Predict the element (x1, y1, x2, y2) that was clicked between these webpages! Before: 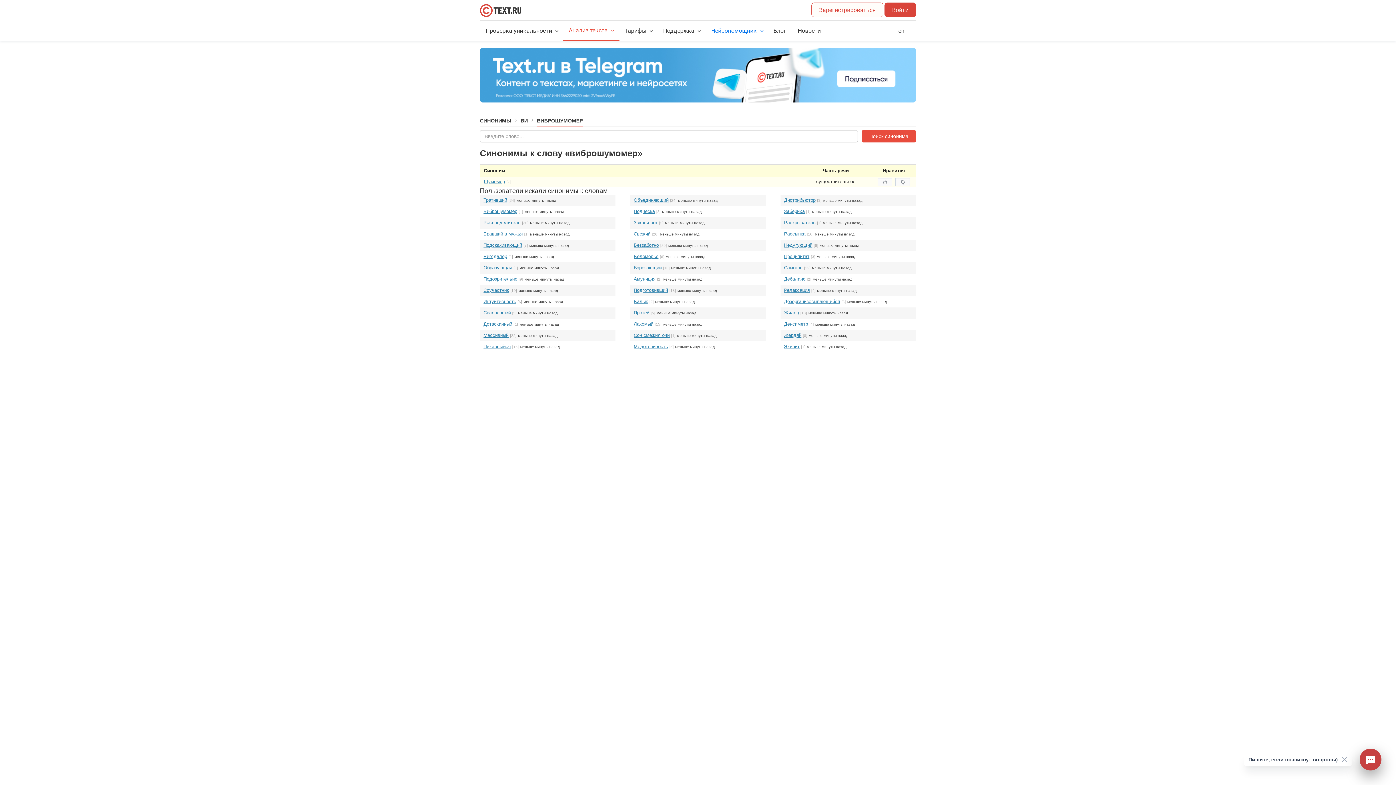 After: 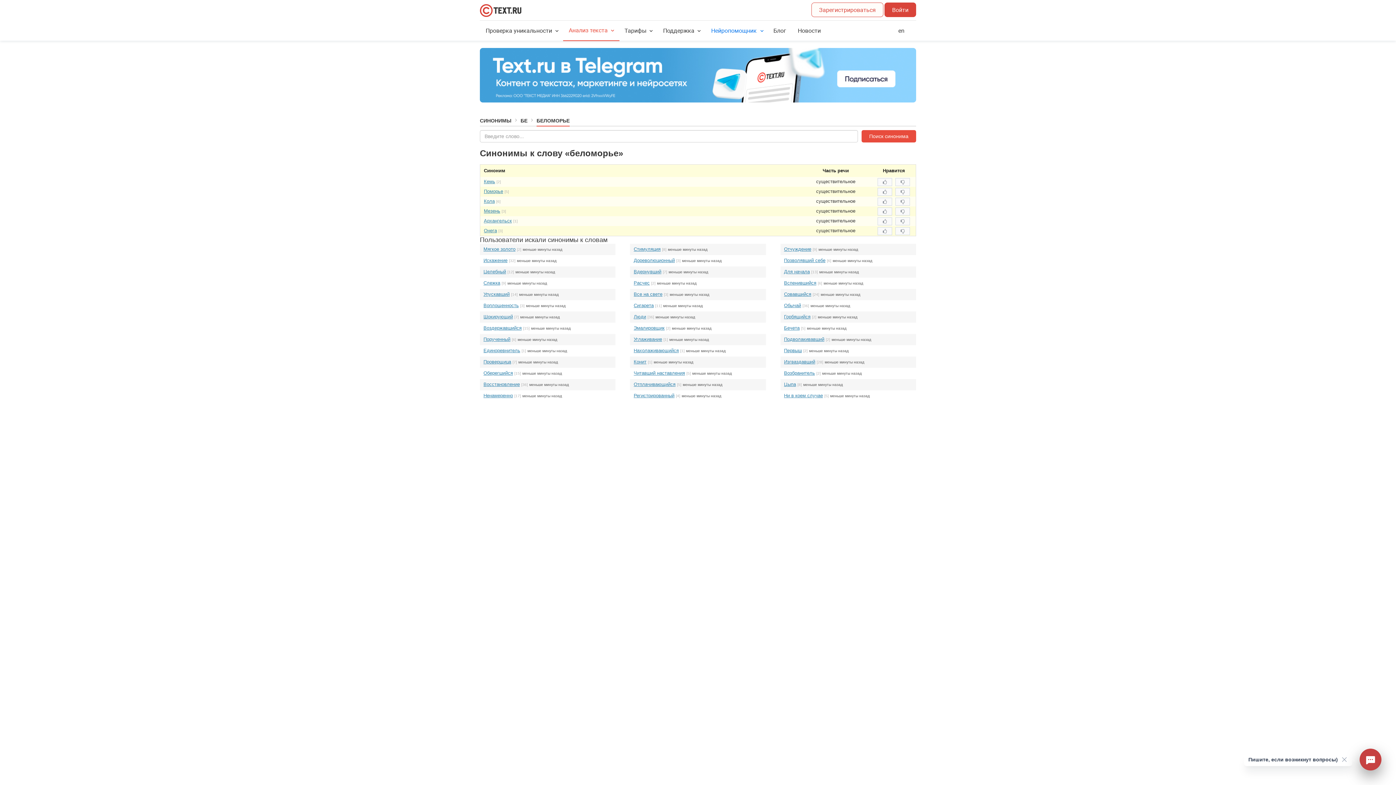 Action: bbox: (633, 253, 658, 259) label: Беломорье